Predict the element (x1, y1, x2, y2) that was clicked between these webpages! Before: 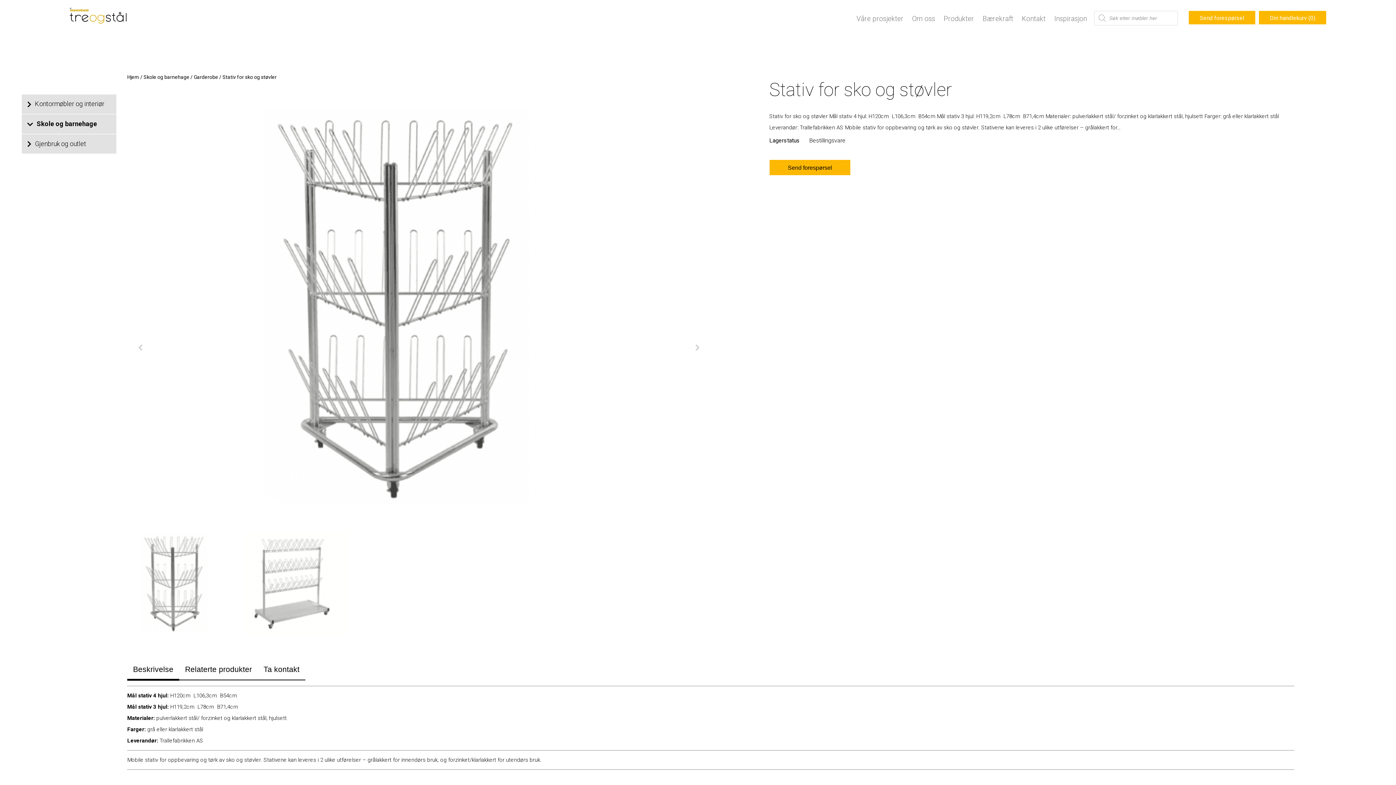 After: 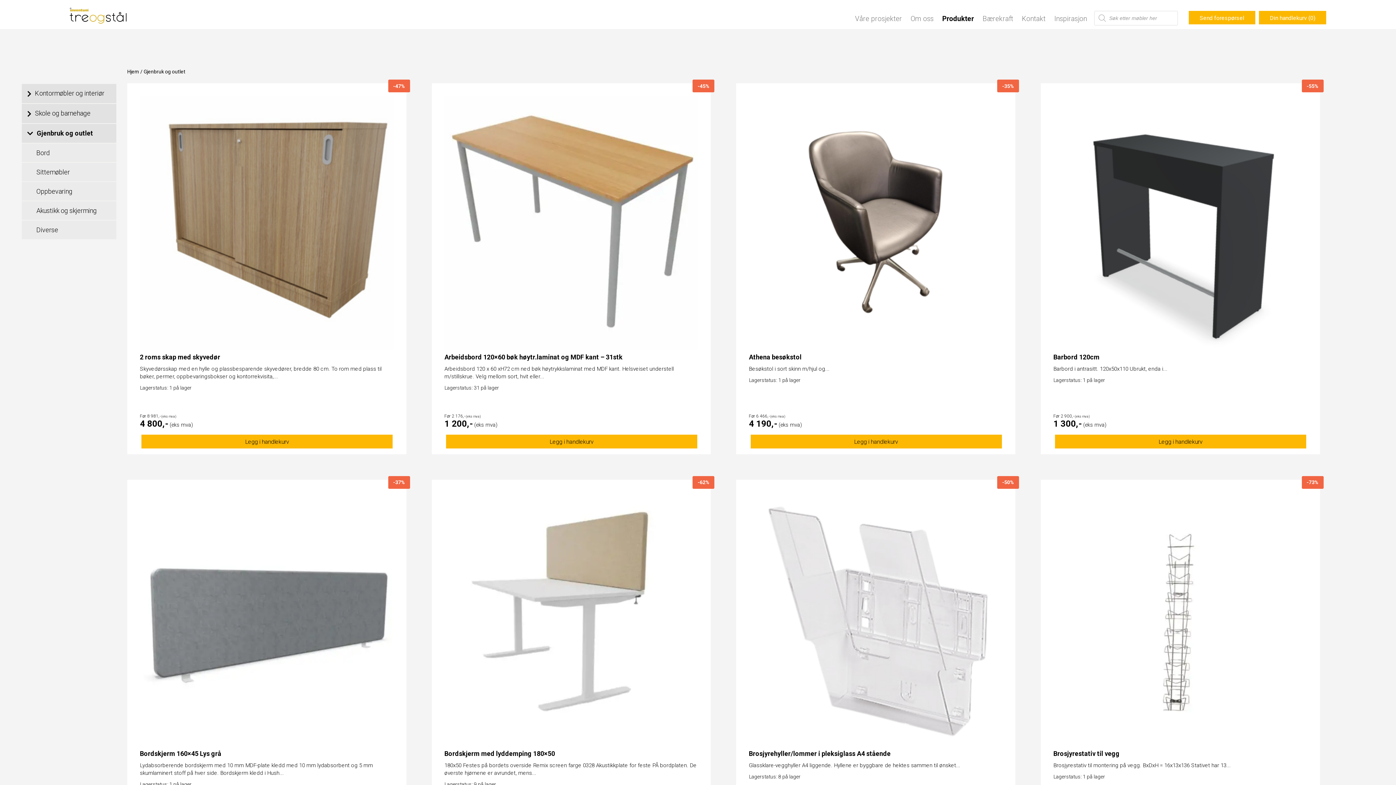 Action: bbox: (21, 134, 116, 154) label: Gjenbruk og outlet